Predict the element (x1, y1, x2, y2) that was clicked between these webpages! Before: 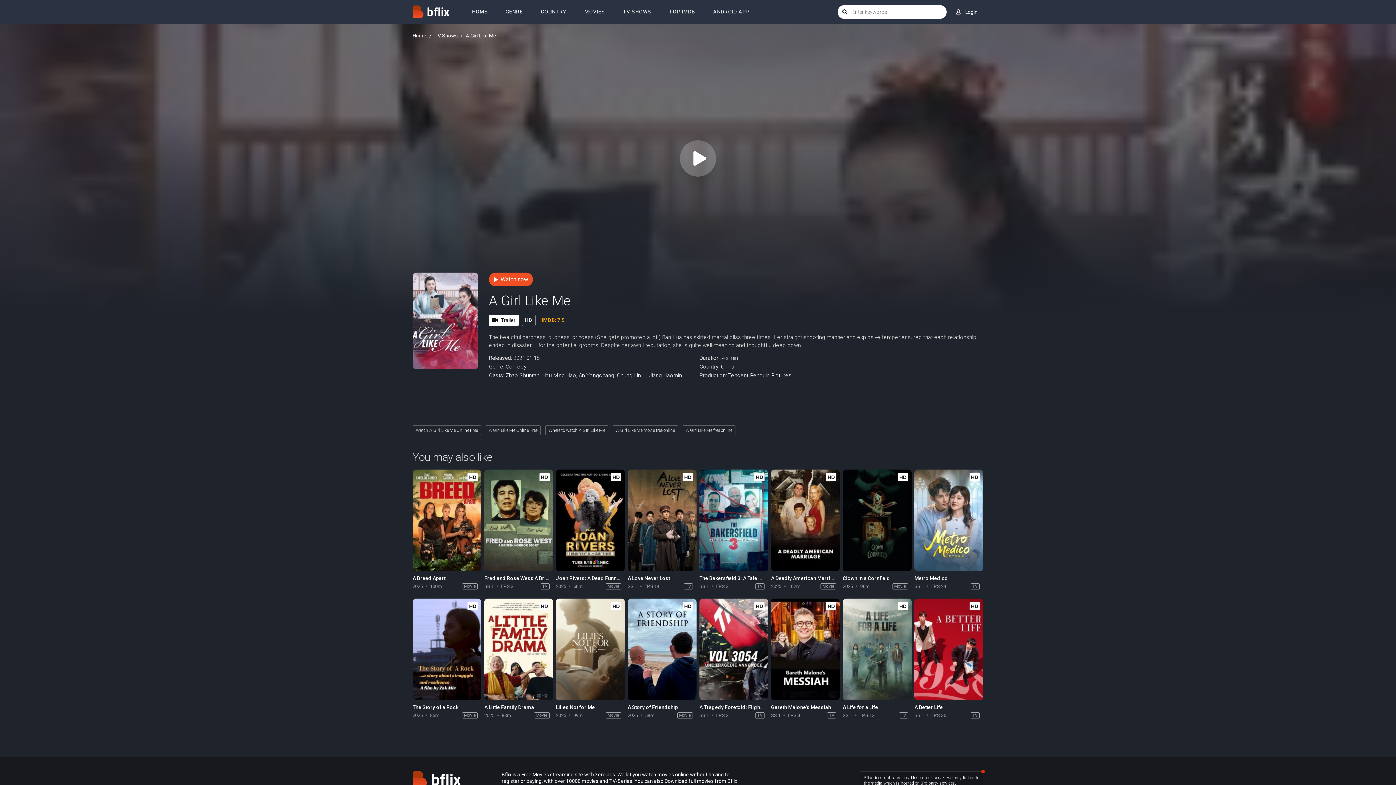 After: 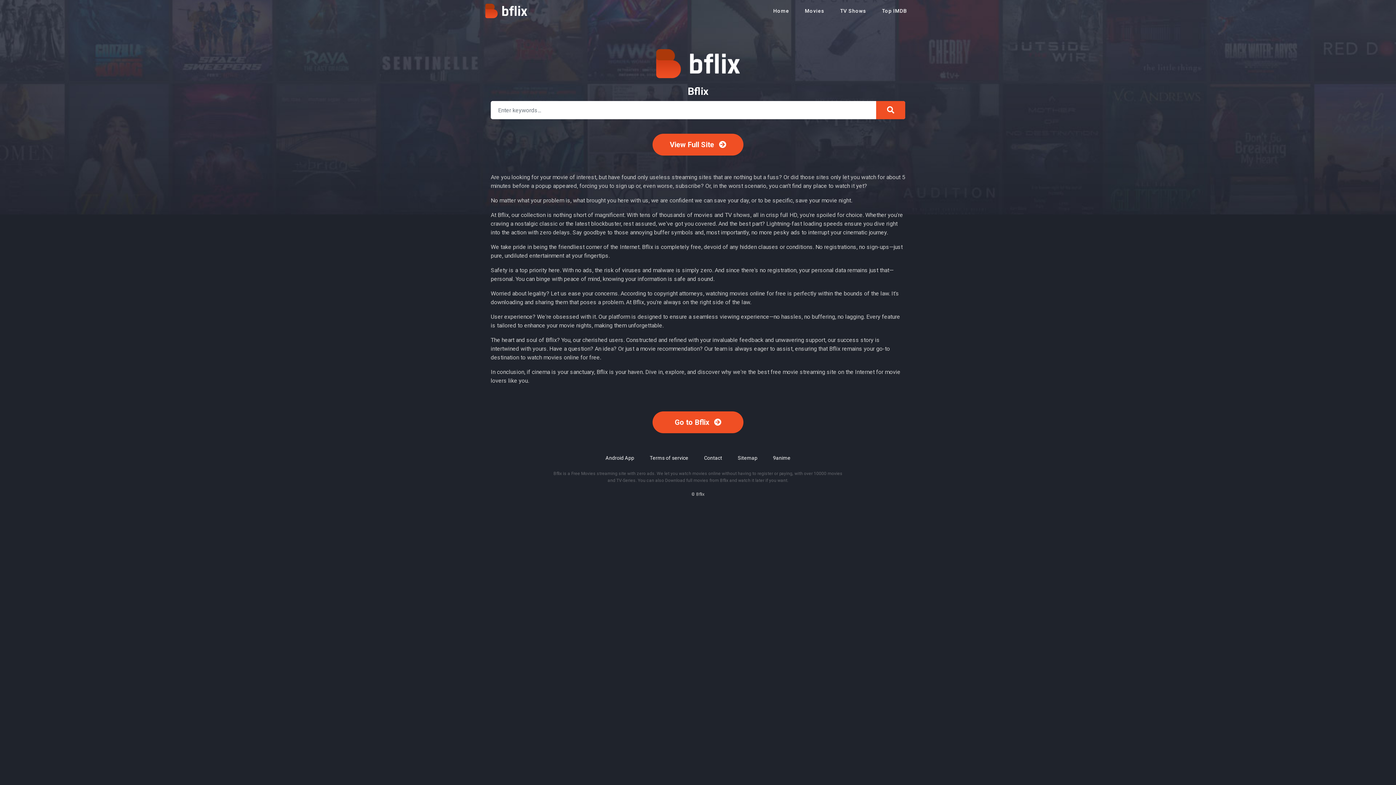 Action: bbox: (412, 5, 452, 18)